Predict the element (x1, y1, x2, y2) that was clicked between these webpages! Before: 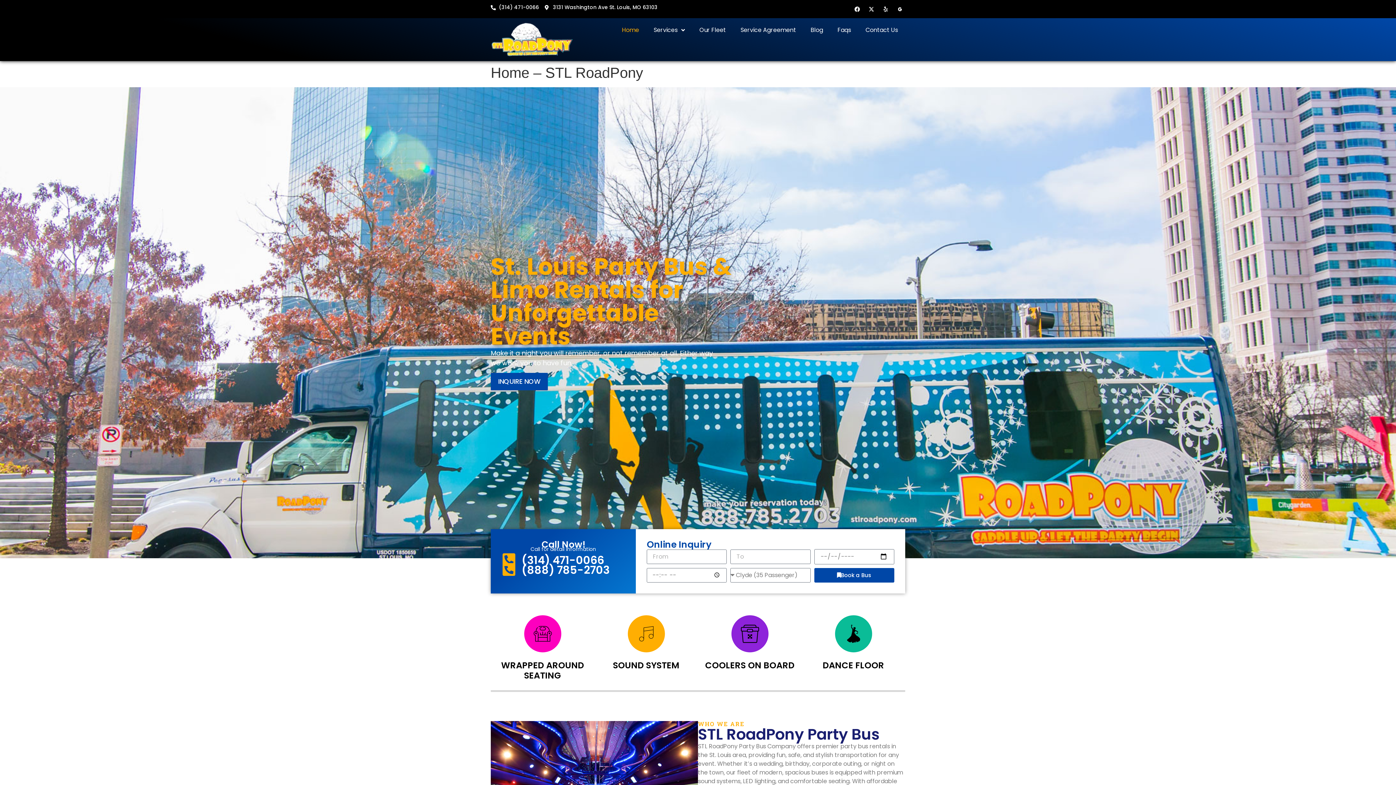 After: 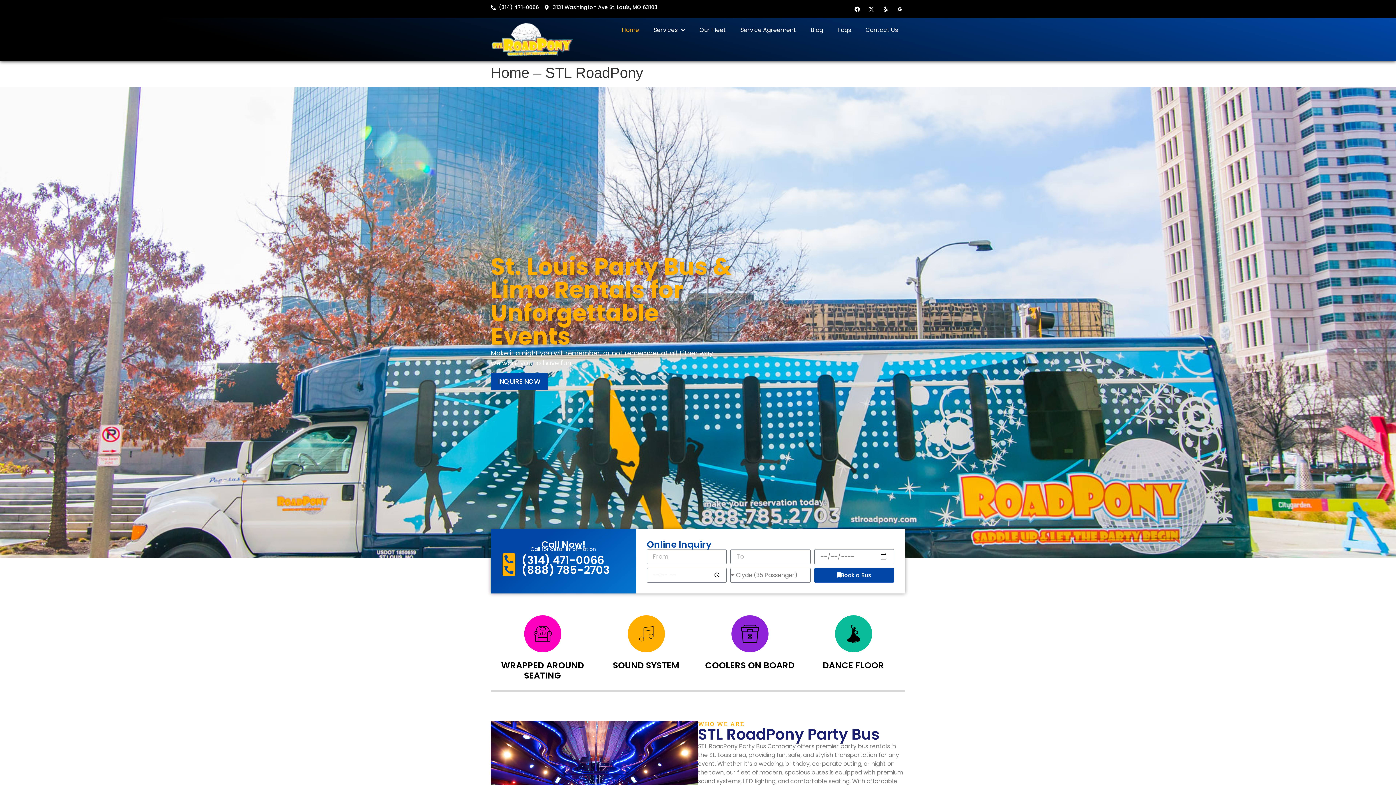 Action: bbox: (490, 21, 573, 57)